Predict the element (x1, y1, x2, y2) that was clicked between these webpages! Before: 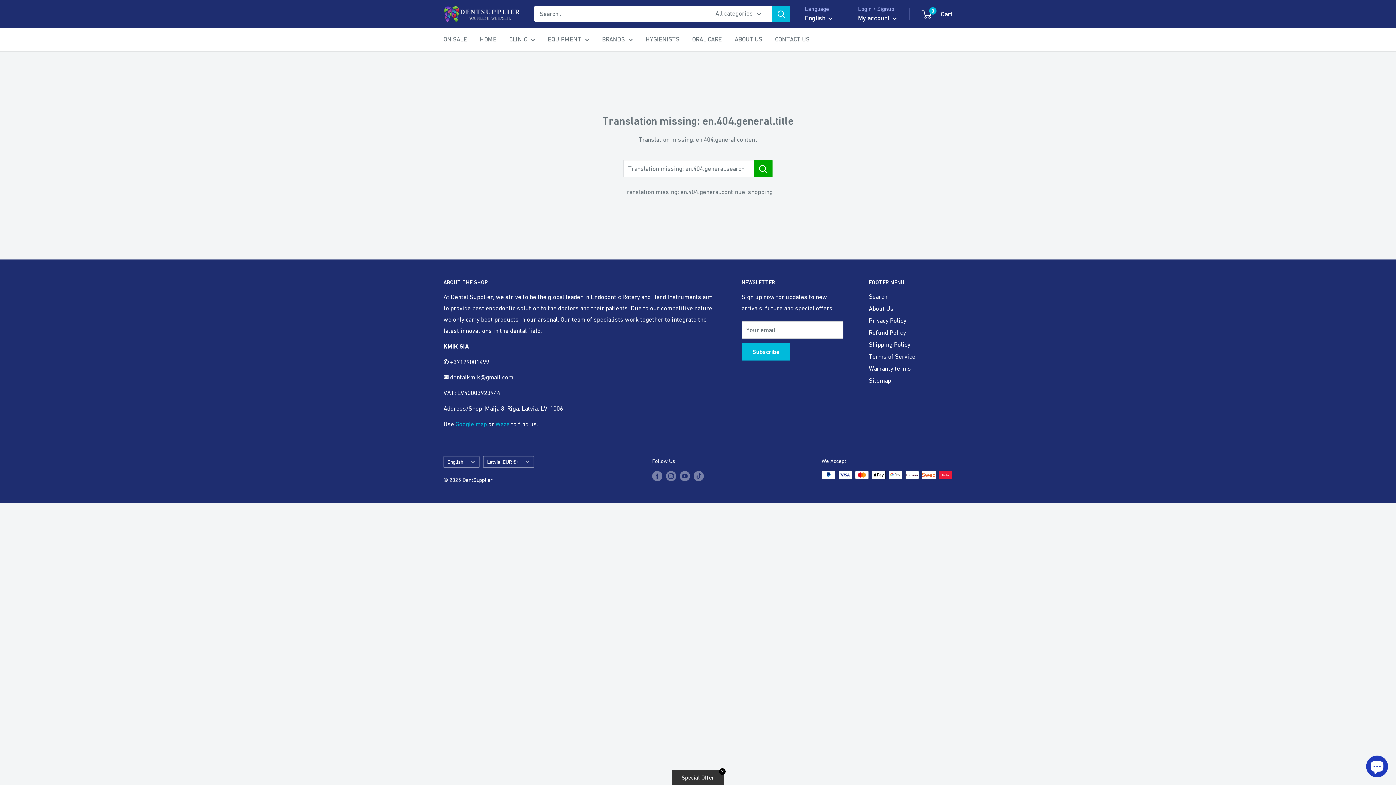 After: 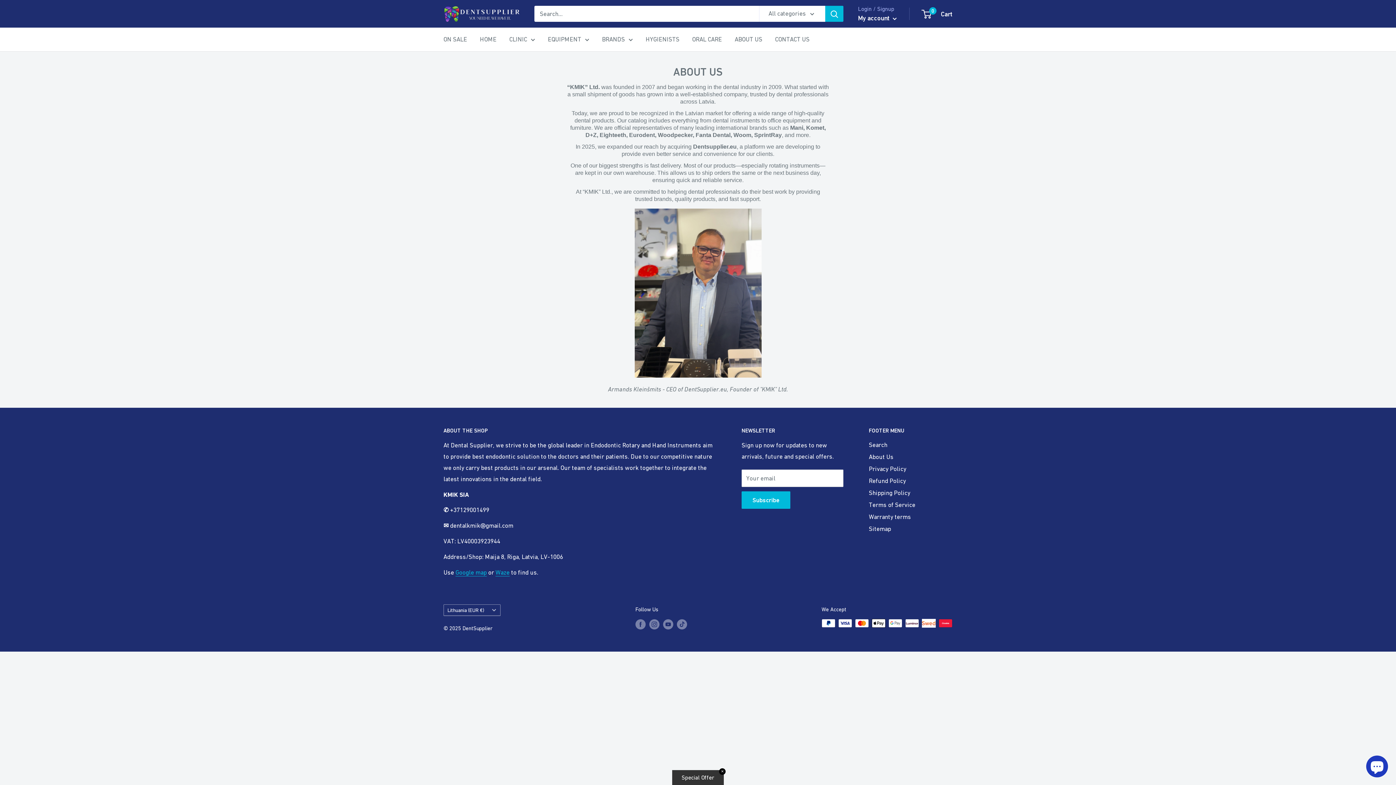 Action: label: About Us bbox: (869, 302, 952, 314)